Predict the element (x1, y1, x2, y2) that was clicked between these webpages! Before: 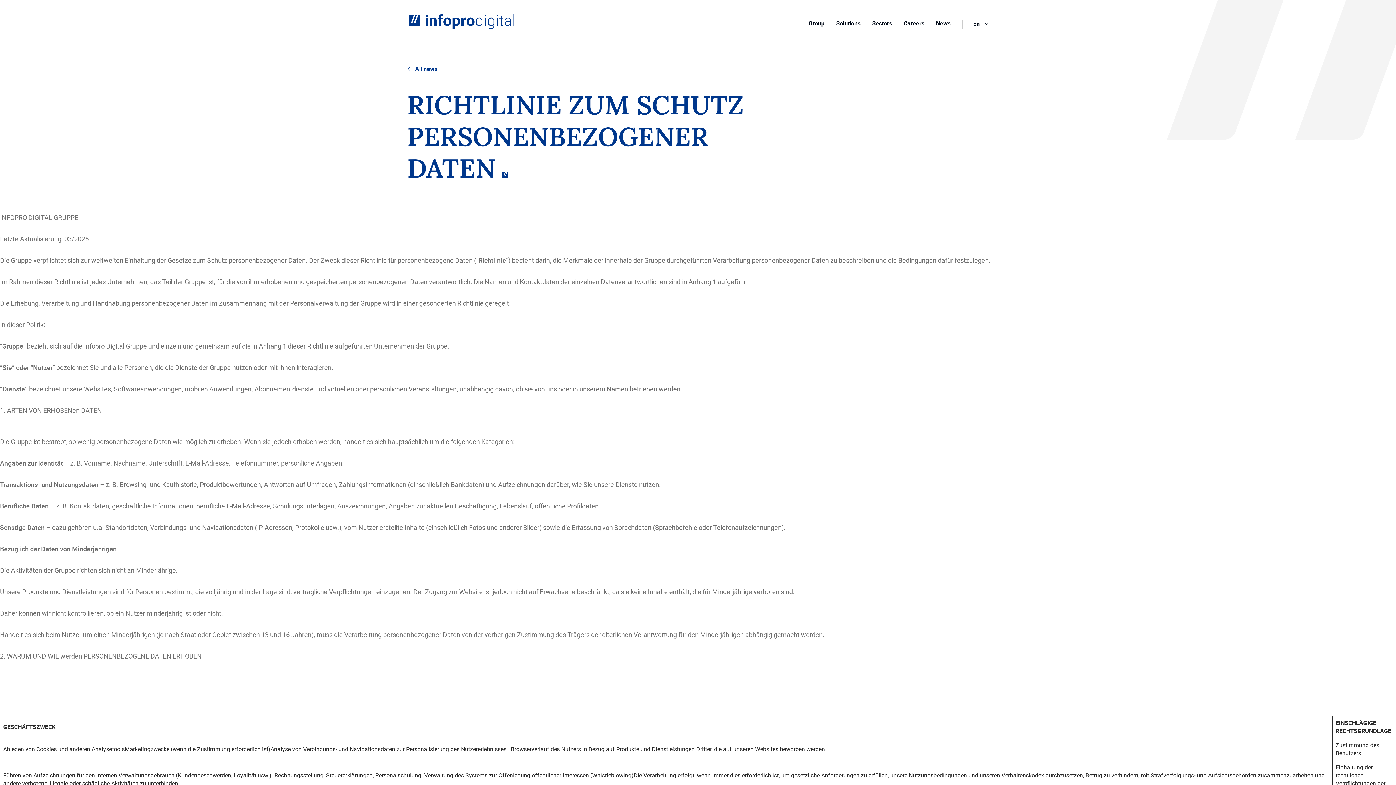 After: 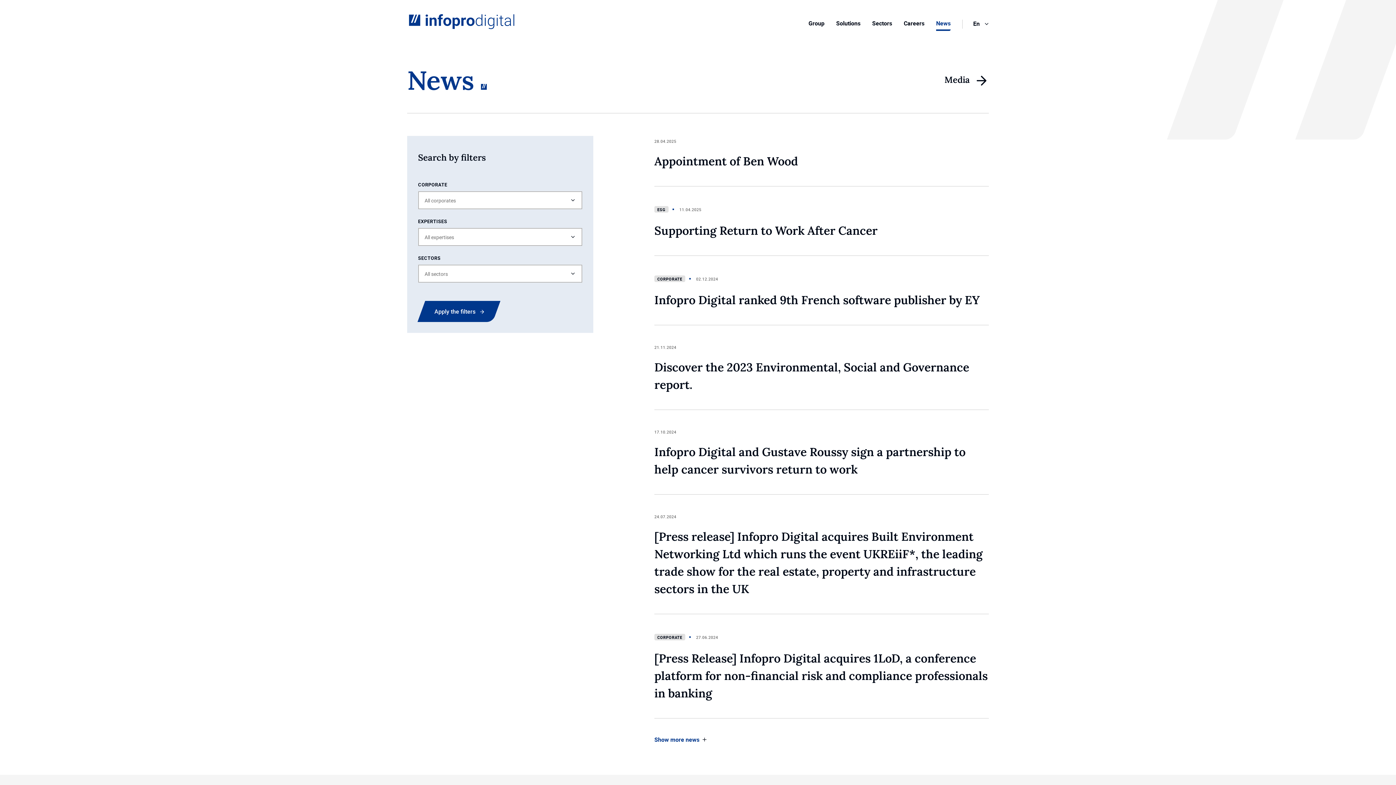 Action: bbox: (936, 19, 950, 27) label: News